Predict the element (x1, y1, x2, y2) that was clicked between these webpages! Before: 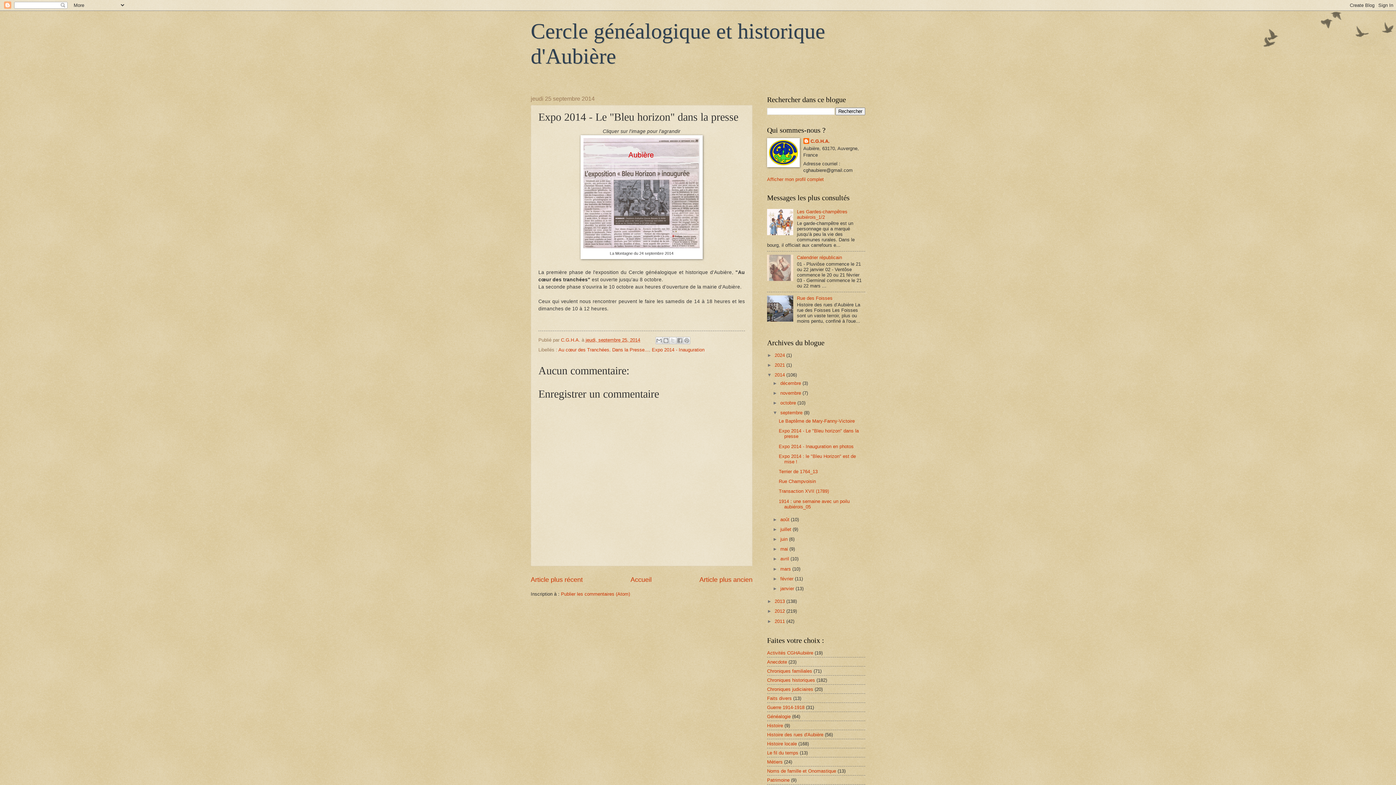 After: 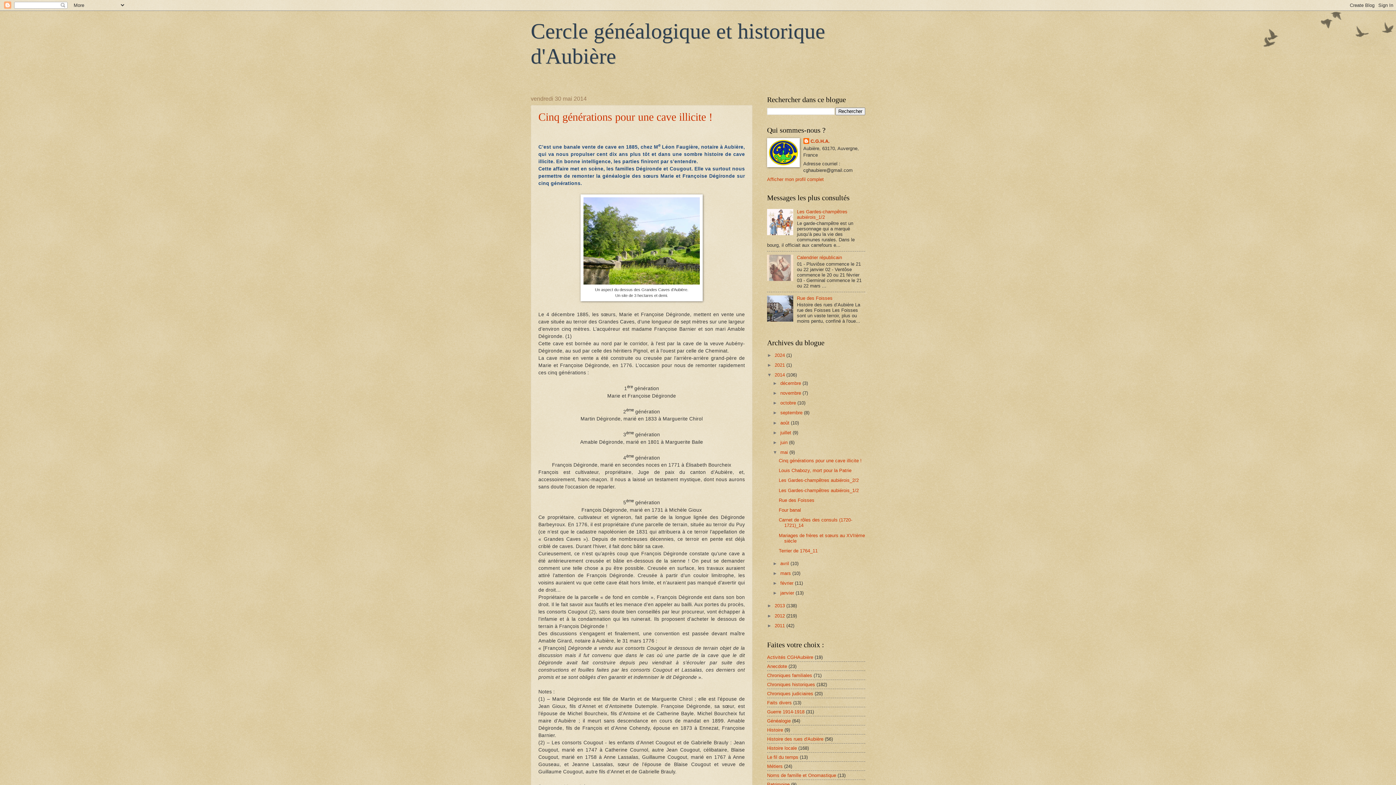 Action: bbox: (780, 546, 789, 552) label: mai 